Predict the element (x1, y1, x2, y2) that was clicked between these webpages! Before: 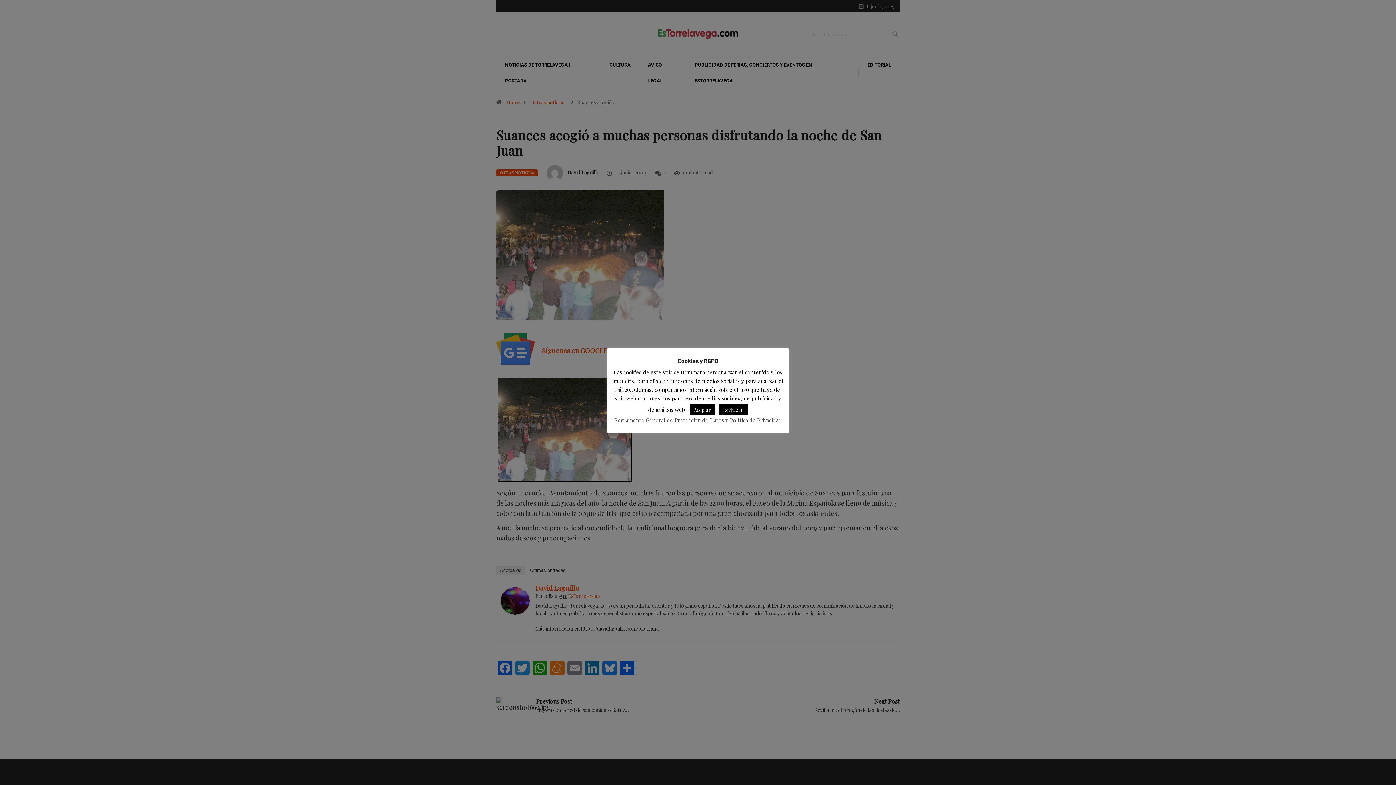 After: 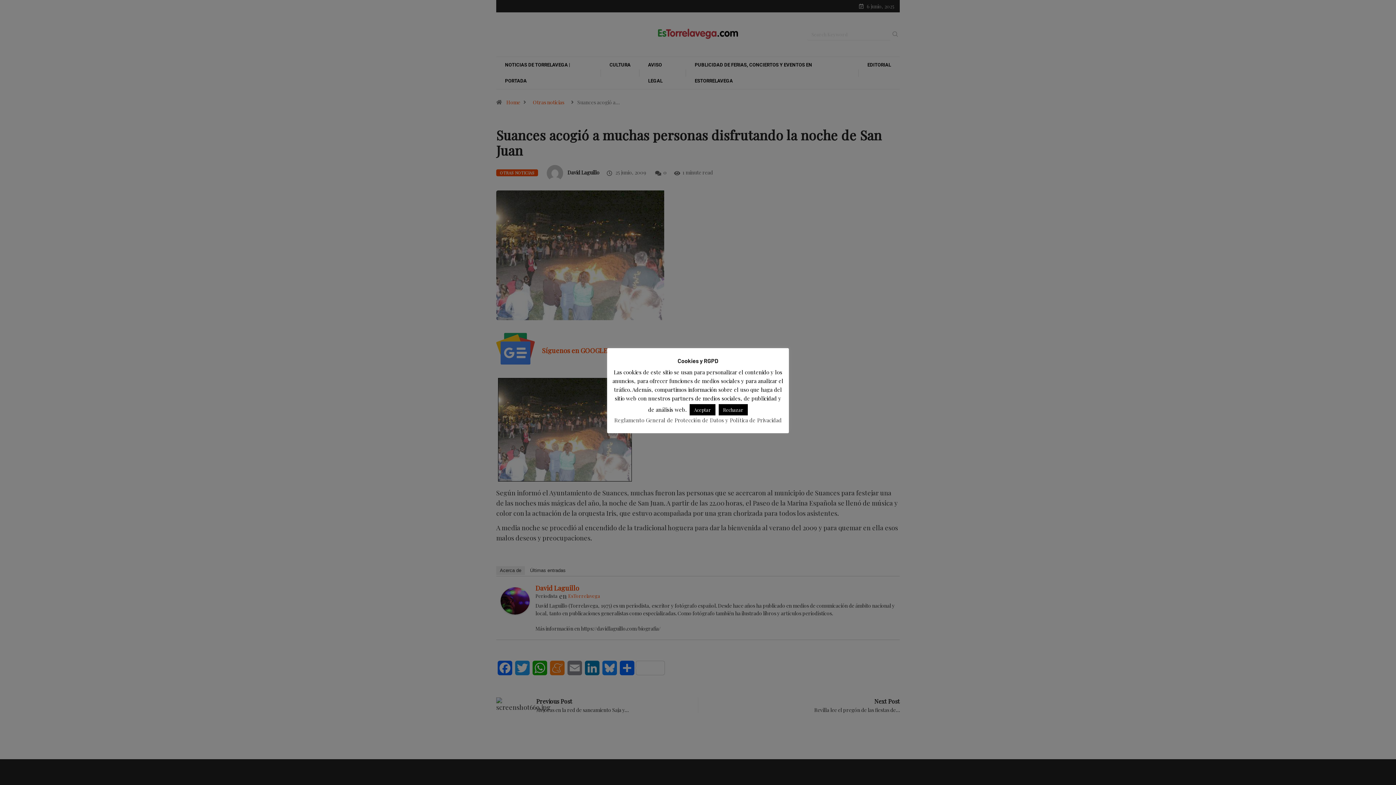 Action: label: Reglamento General de Protección de Datos y Política de Privacidad bbox: (614, 416, 782, 424)